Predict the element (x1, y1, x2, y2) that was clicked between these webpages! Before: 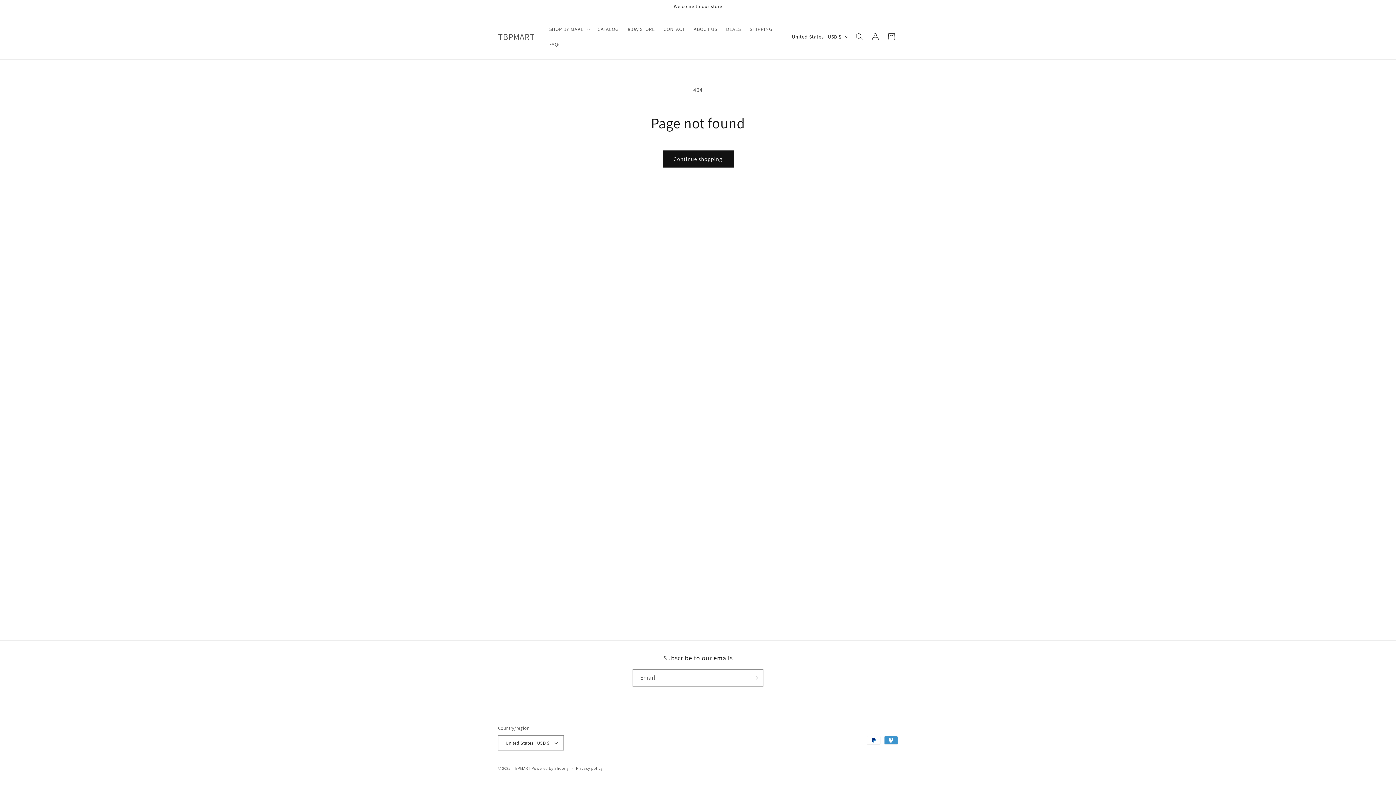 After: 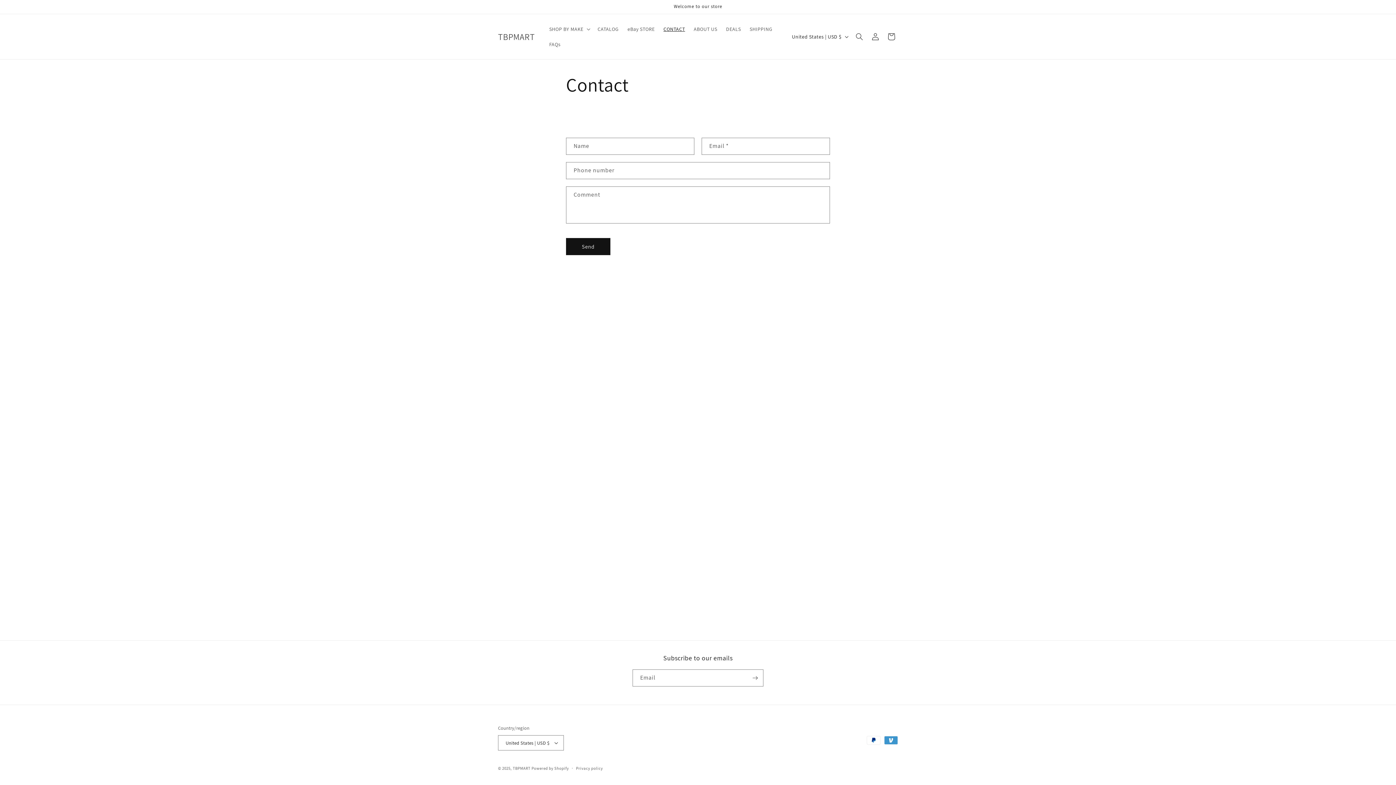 Action: label: CONTACT bbox: (659, 21, 689, 36)